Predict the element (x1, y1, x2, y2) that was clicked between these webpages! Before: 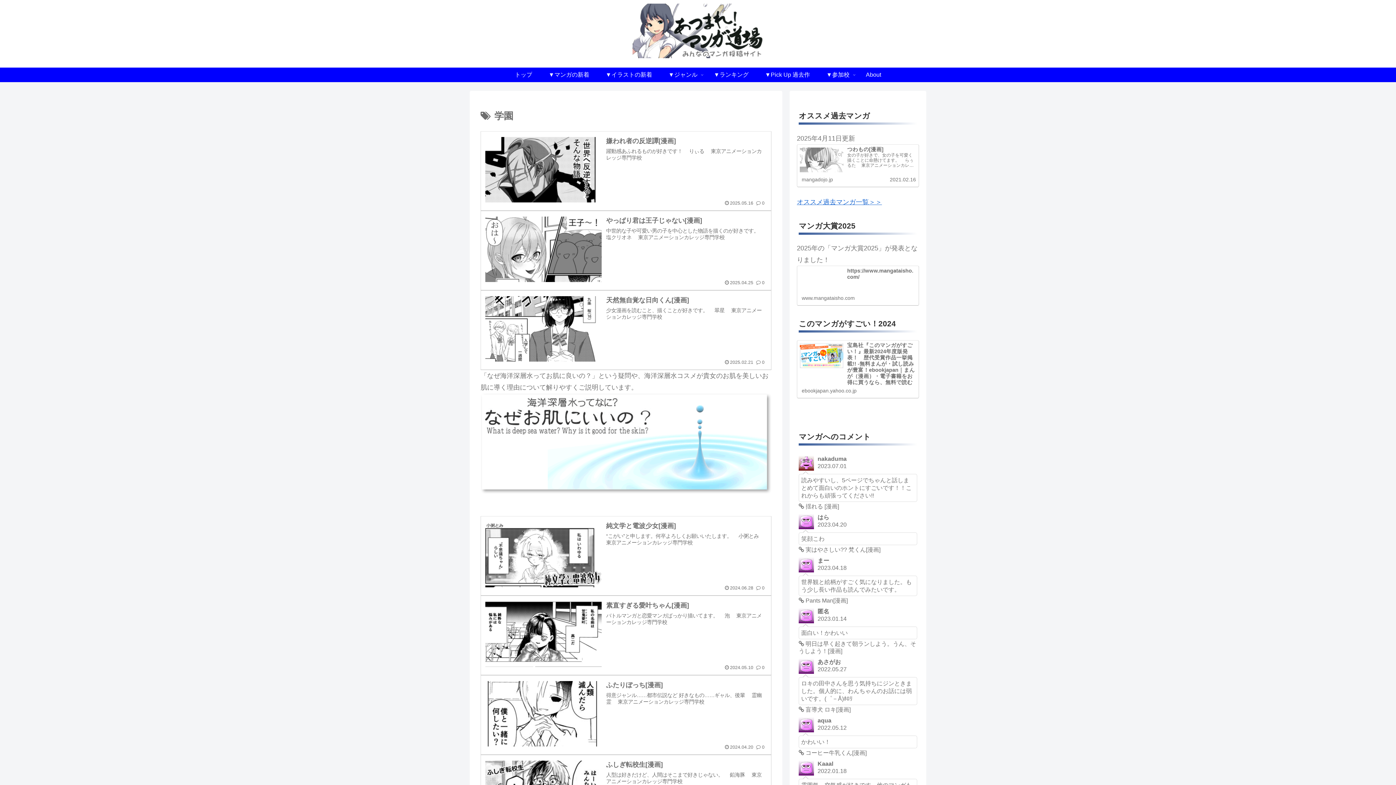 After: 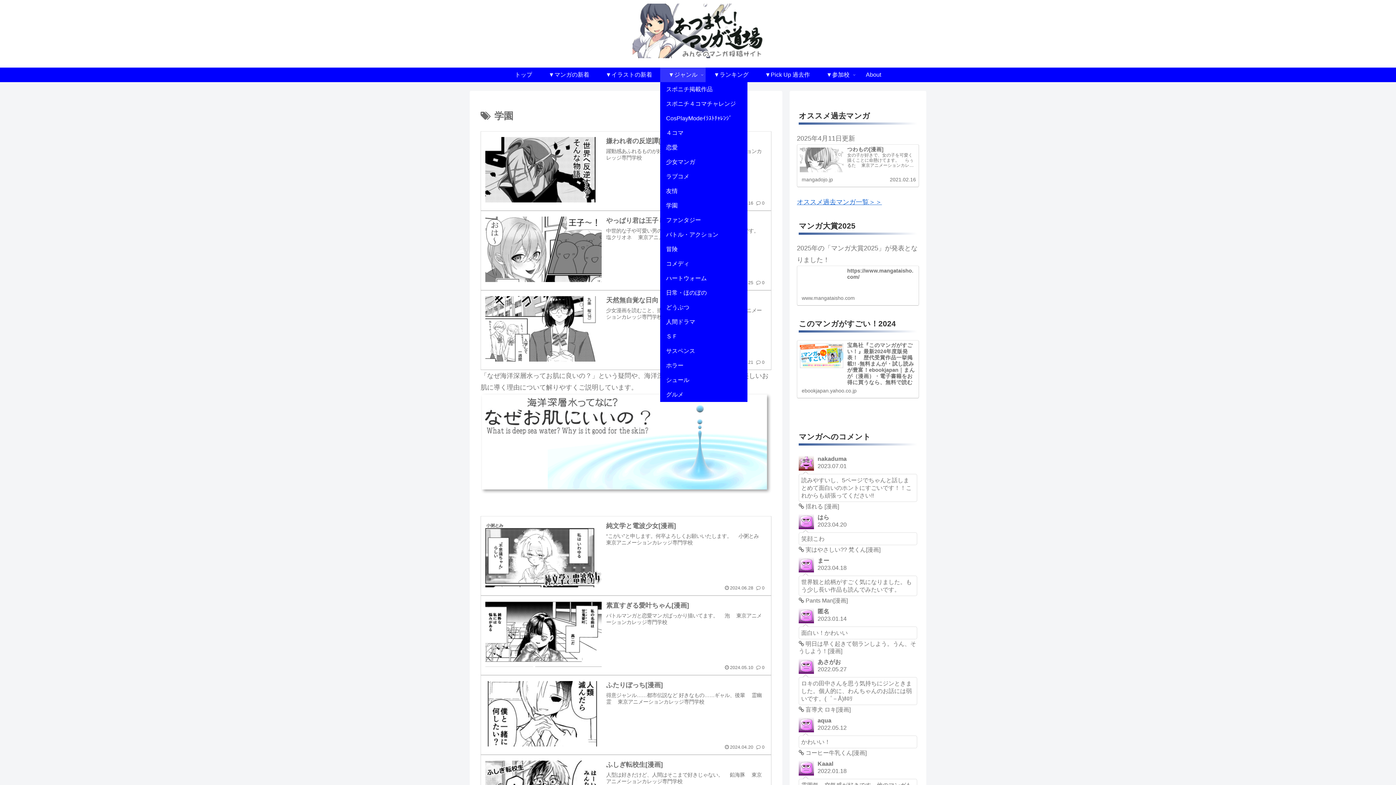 Action: label: ▼ジャンル bbox: (660, 67, 705, 82)